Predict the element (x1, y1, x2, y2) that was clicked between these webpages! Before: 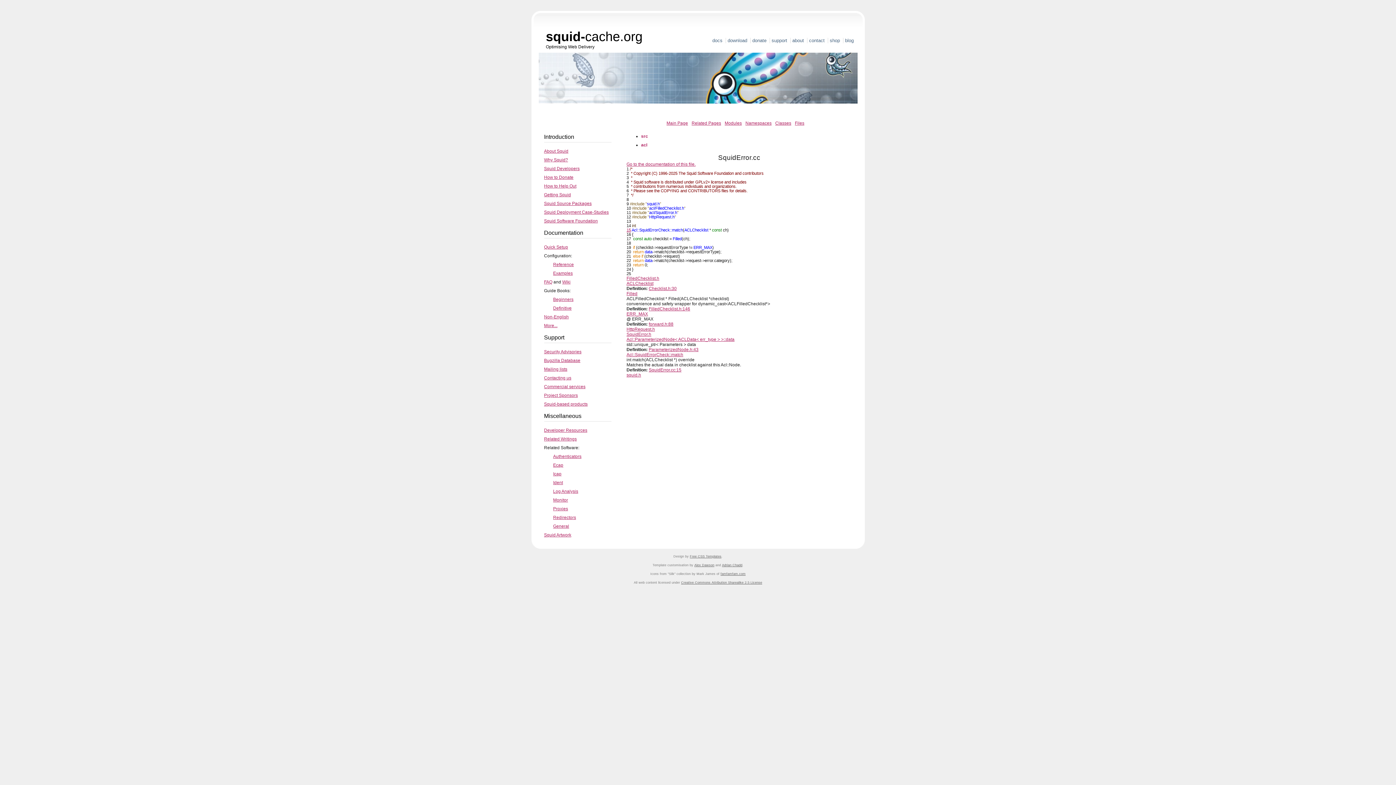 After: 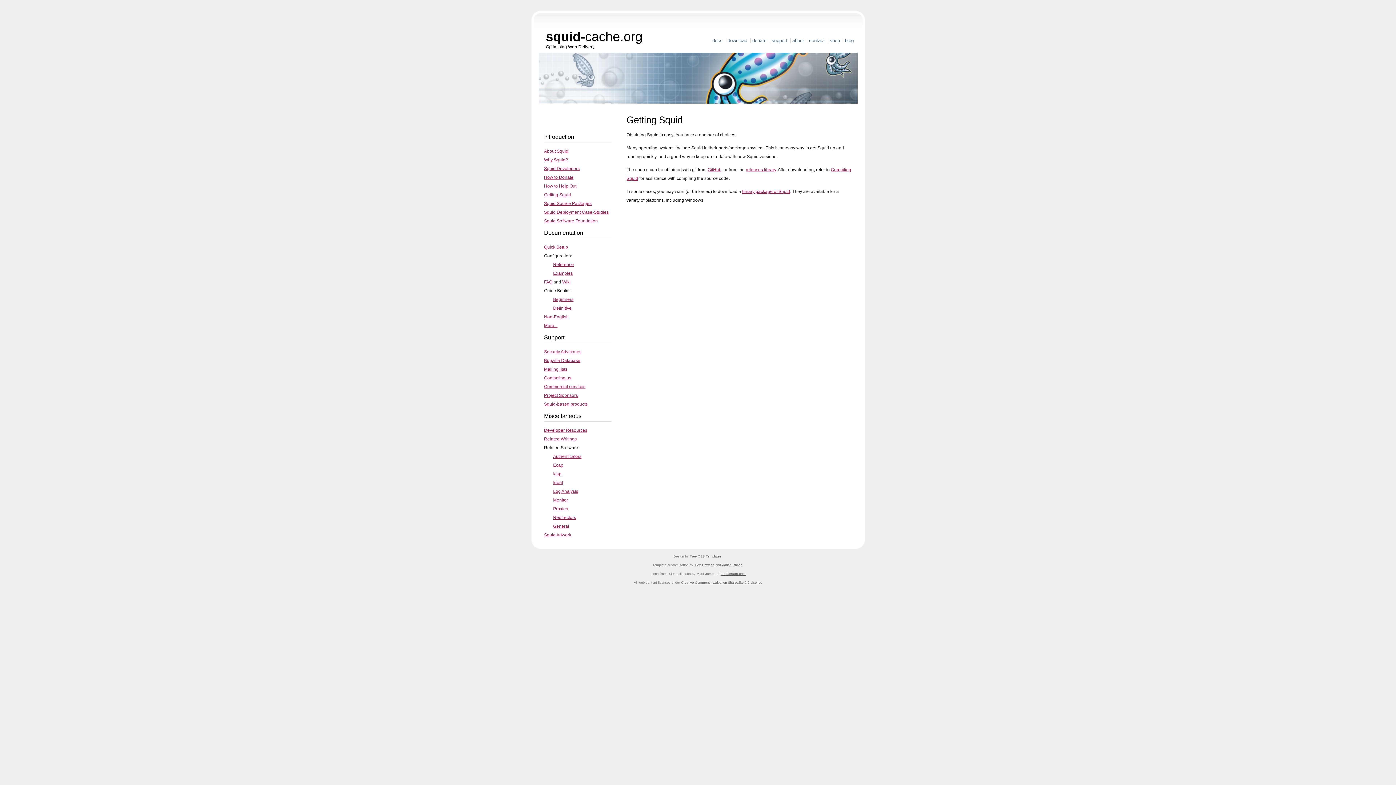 Action: bbox: (544, 192, 571, 197) label: Getting Squid